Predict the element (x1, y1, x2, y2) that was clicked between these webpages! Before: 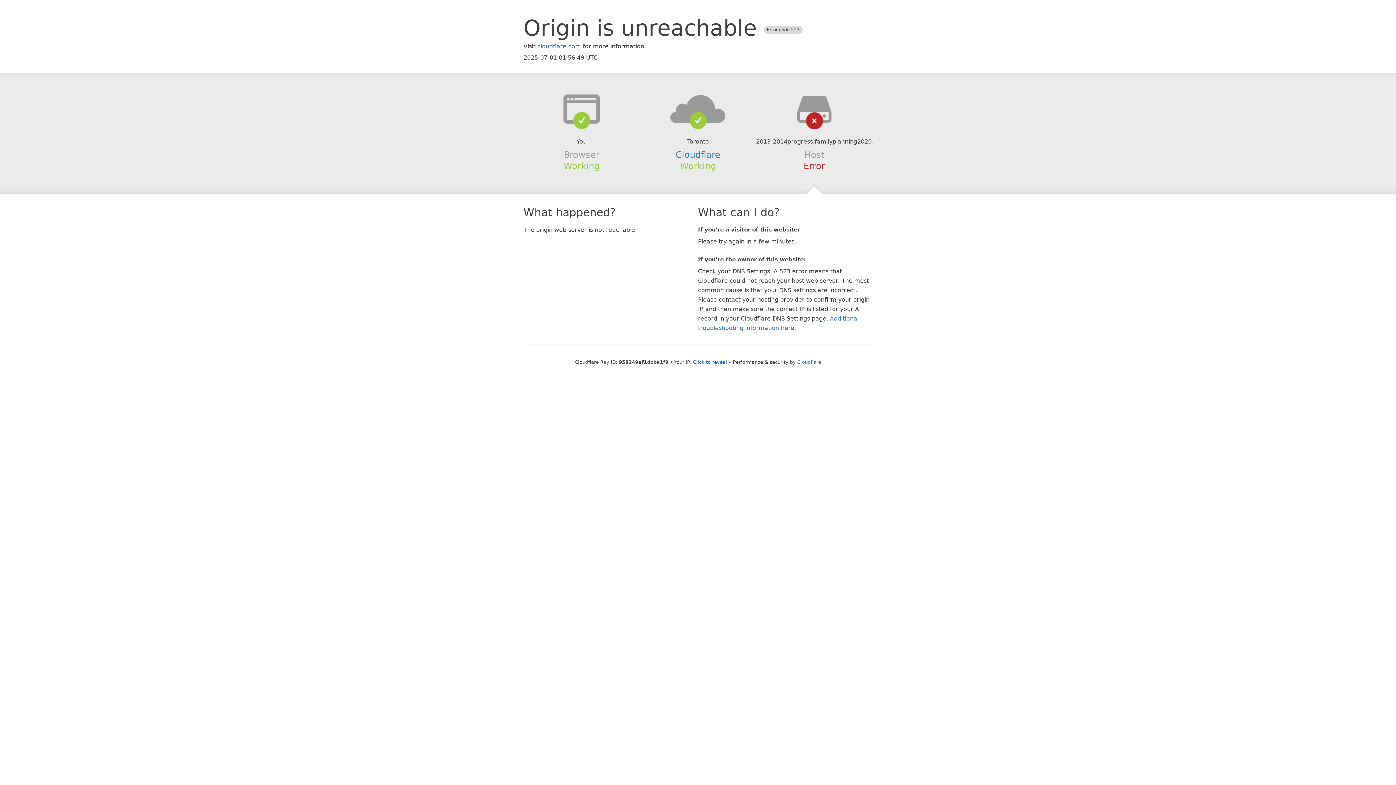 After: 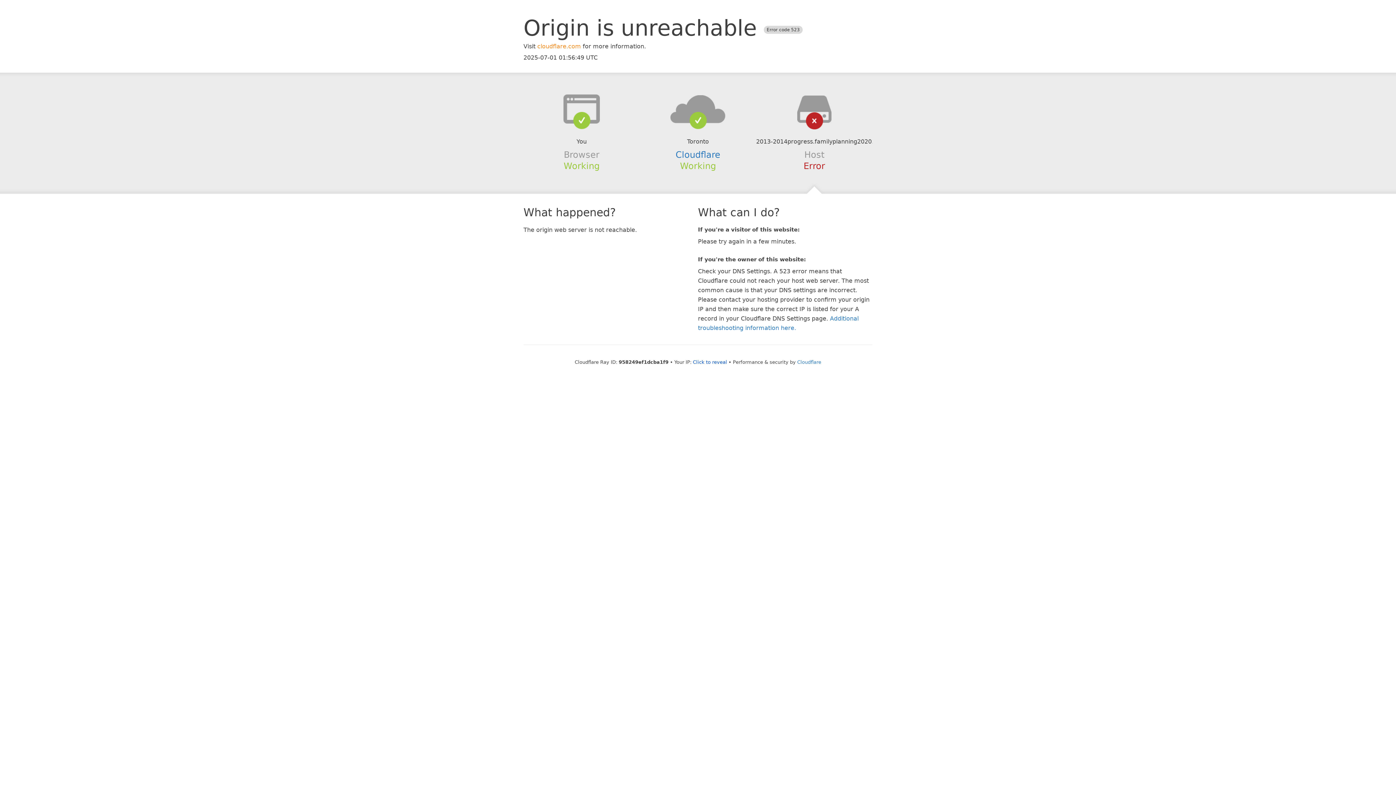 Action: label: cloudflare.com bbox: (537, 42, 581, 49)